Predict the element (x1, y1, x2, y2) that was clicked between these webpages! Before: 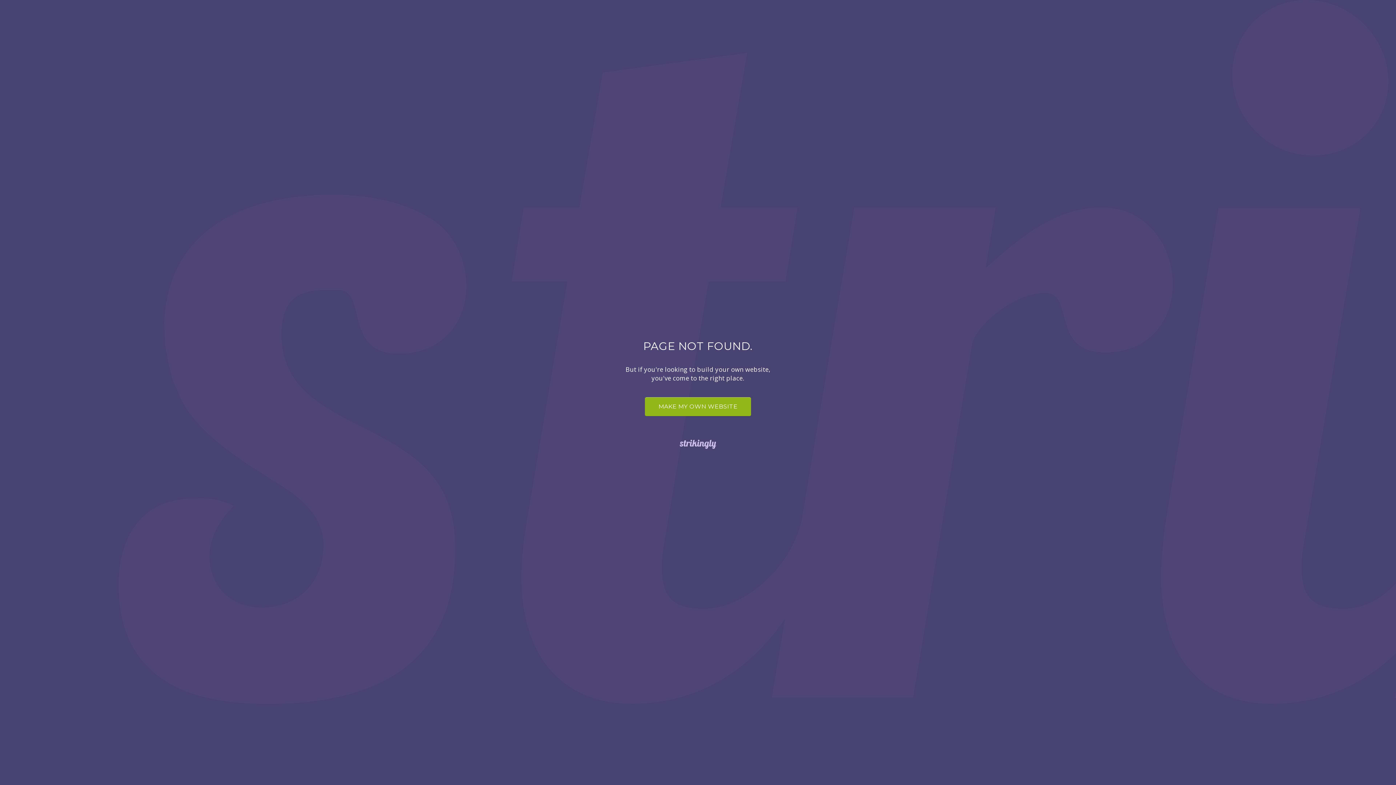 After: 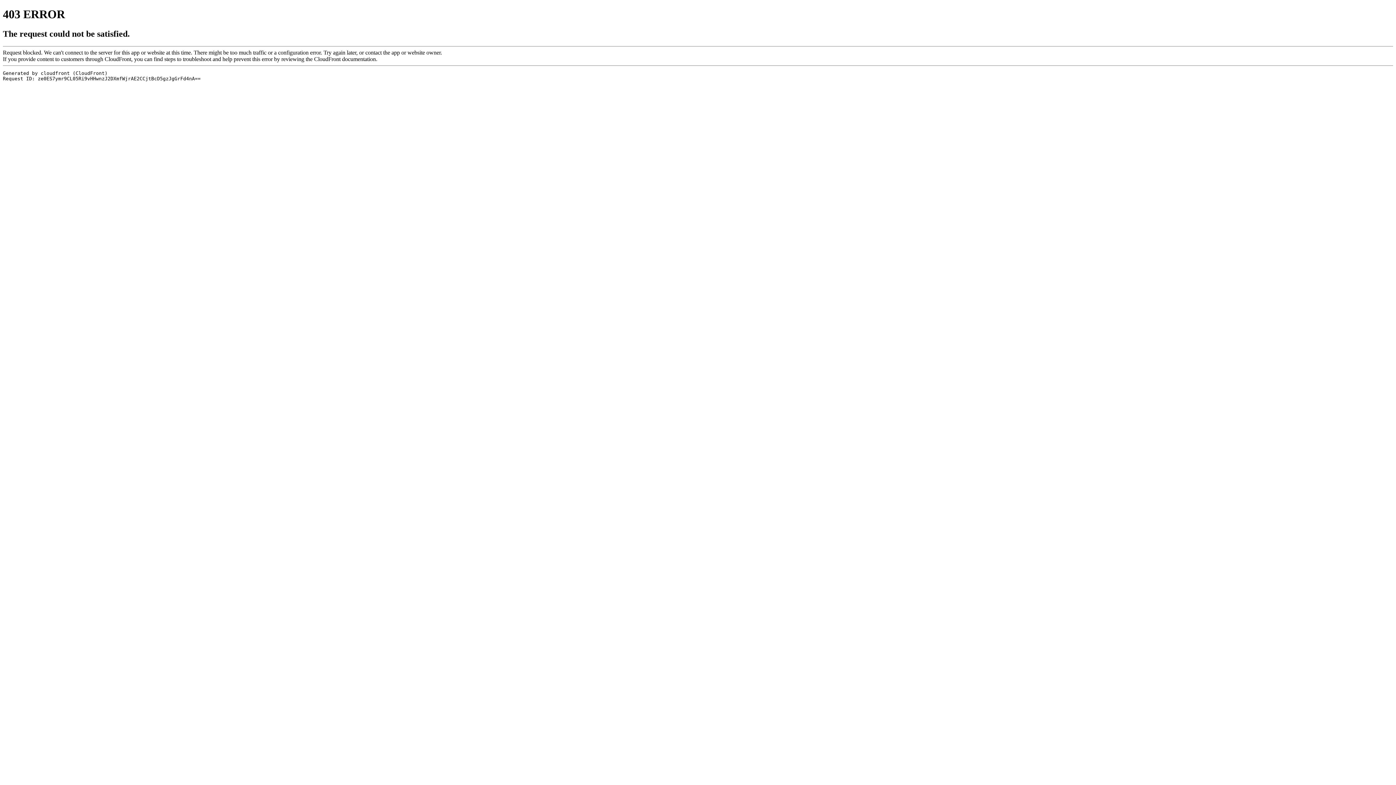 Action: bbox: (0, 438, 1396, 450)